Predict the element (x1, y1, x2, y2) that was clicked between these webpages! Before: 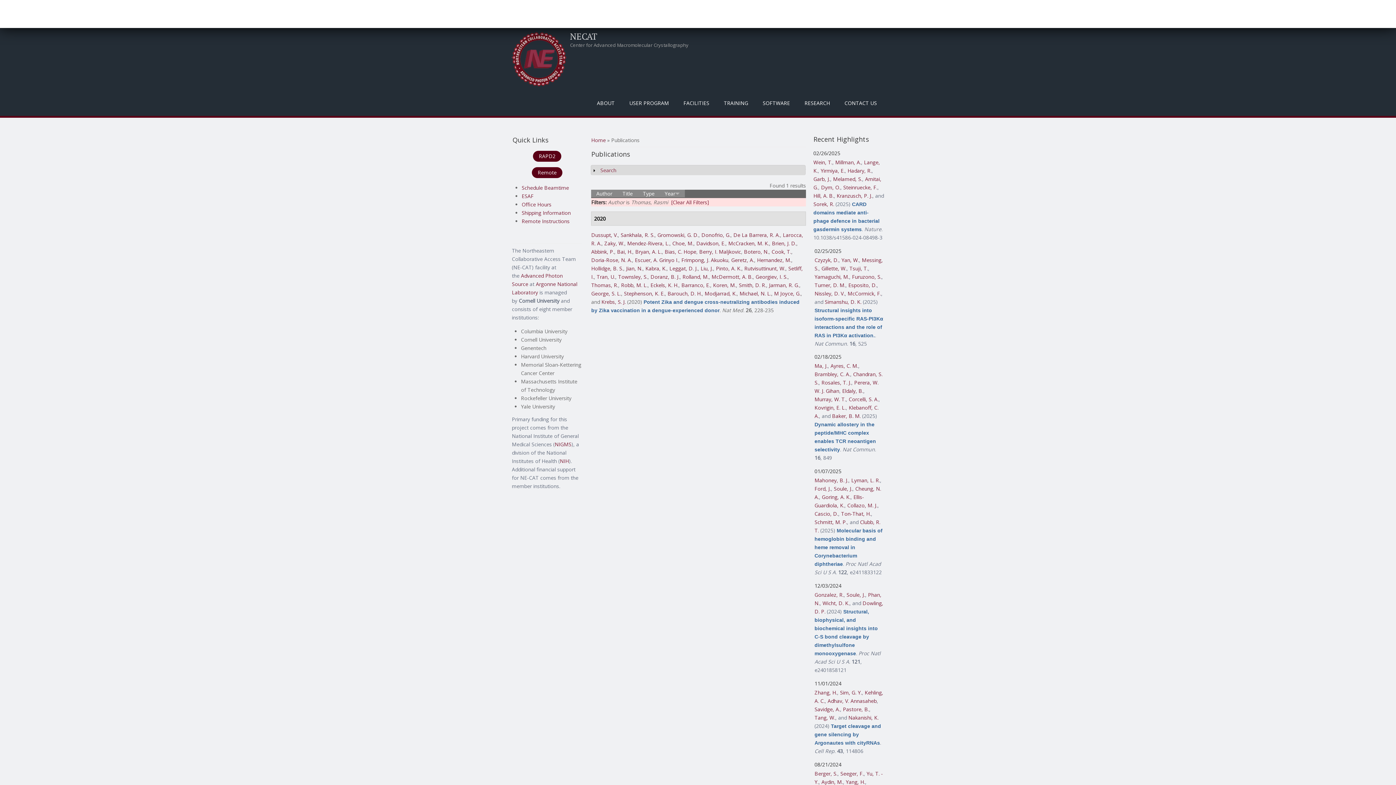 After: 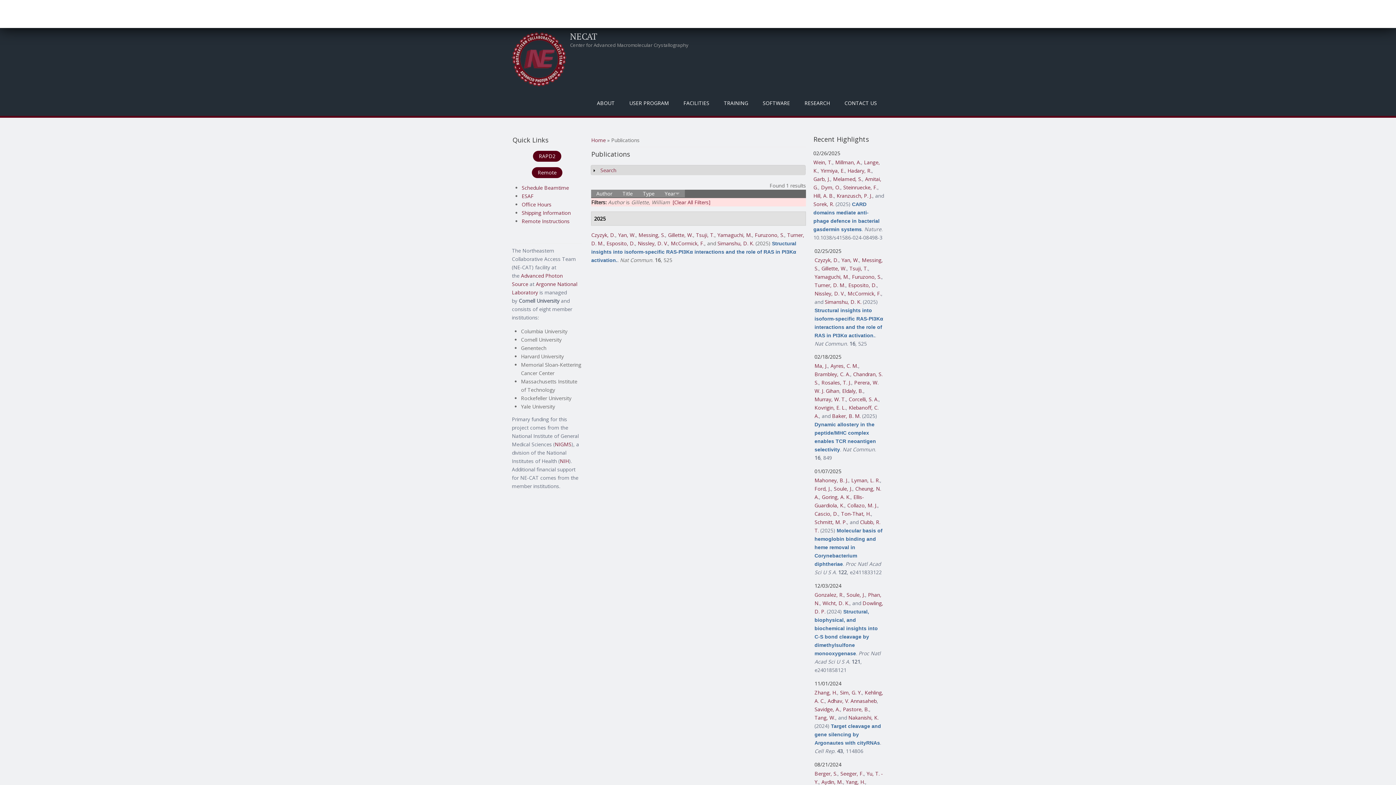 Action: bbox: (821, 264, 846, 271) label: Gillette, W.